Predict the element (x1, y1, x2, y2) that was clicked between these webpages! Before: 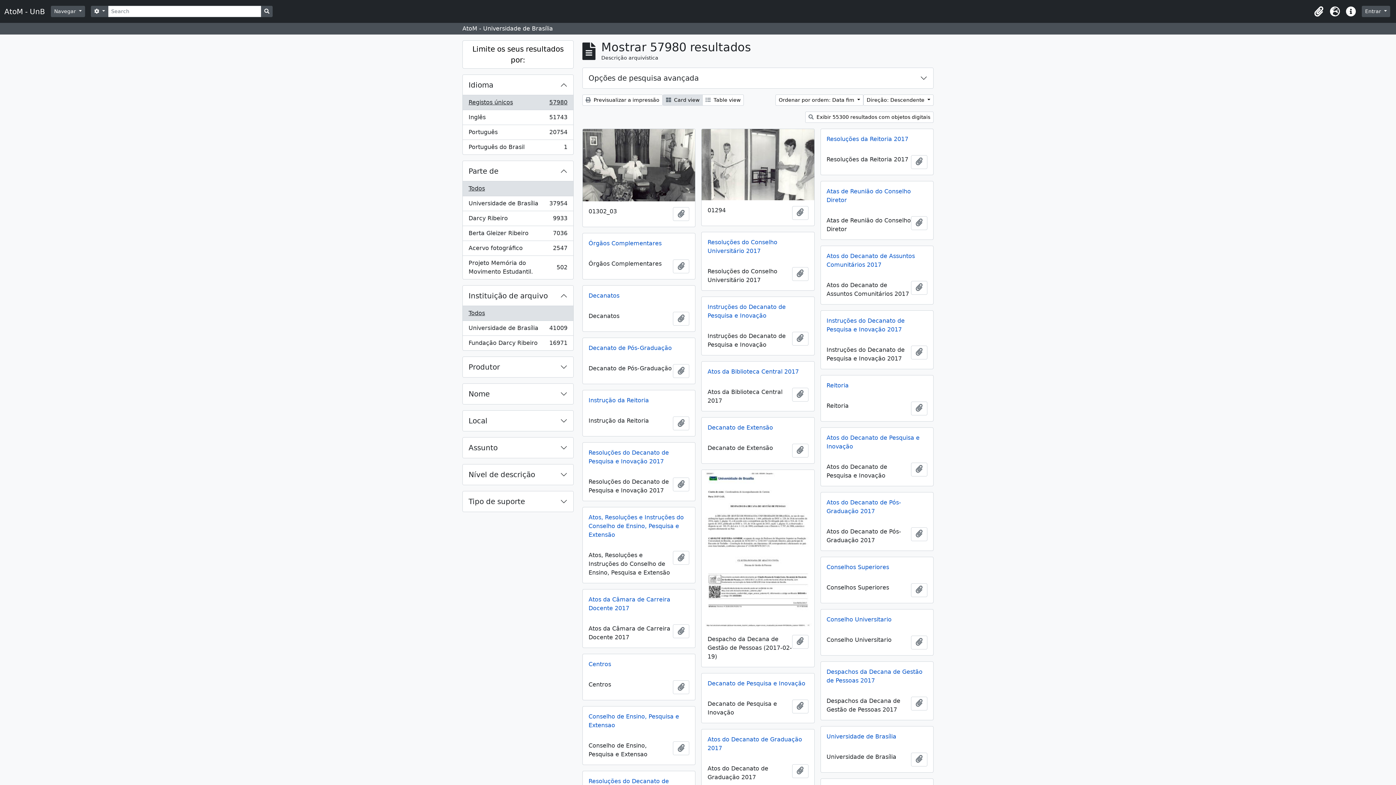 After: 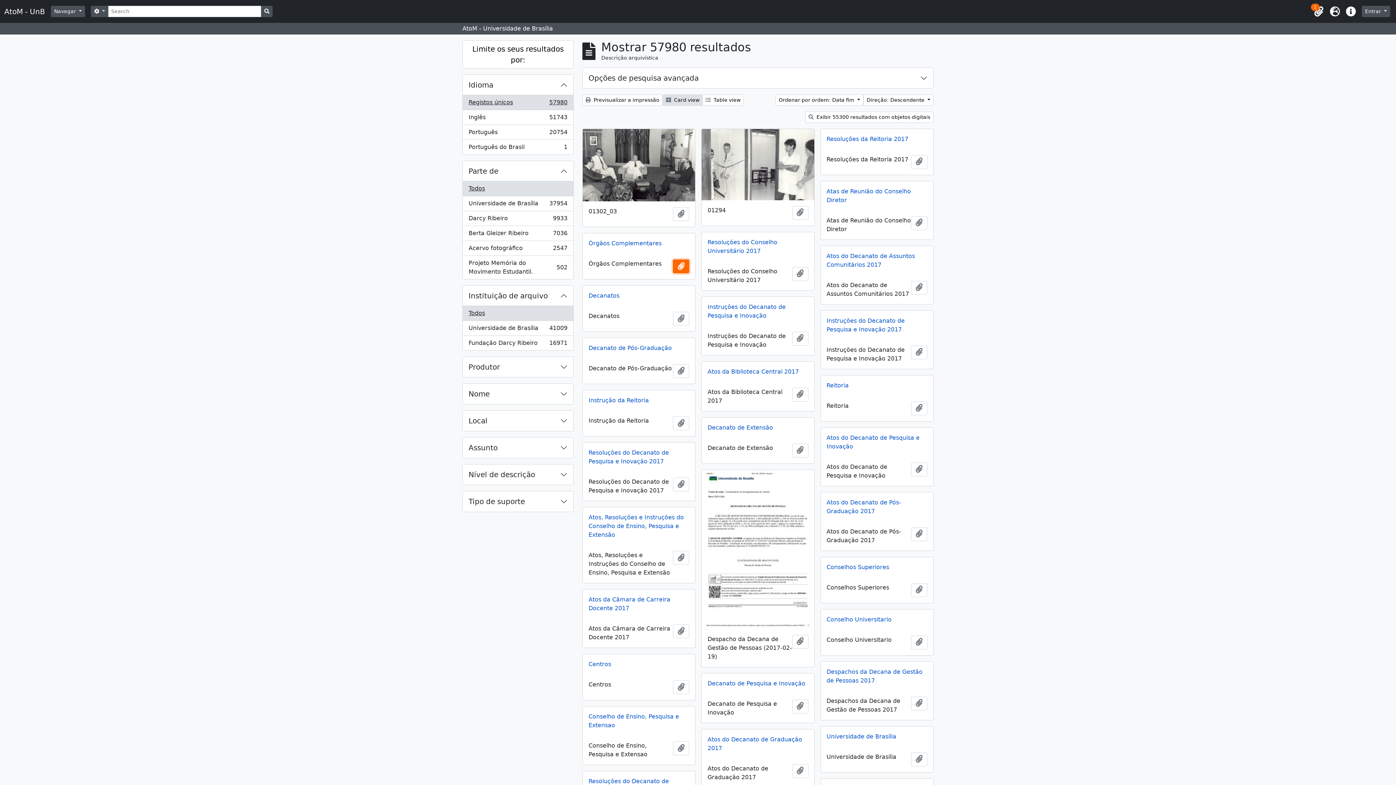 Action: label: Adicionar à área de transferência bbox: (673, 259, 689, 273)